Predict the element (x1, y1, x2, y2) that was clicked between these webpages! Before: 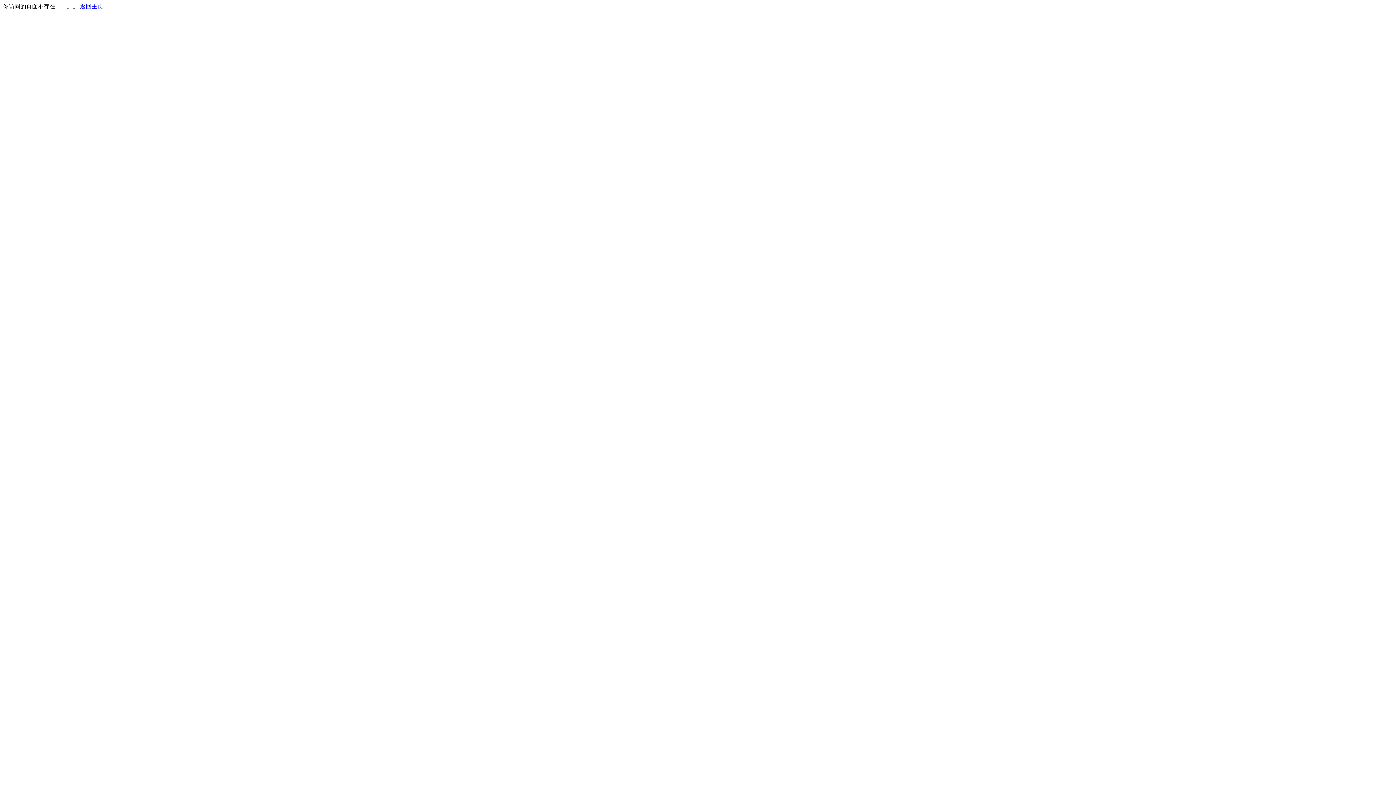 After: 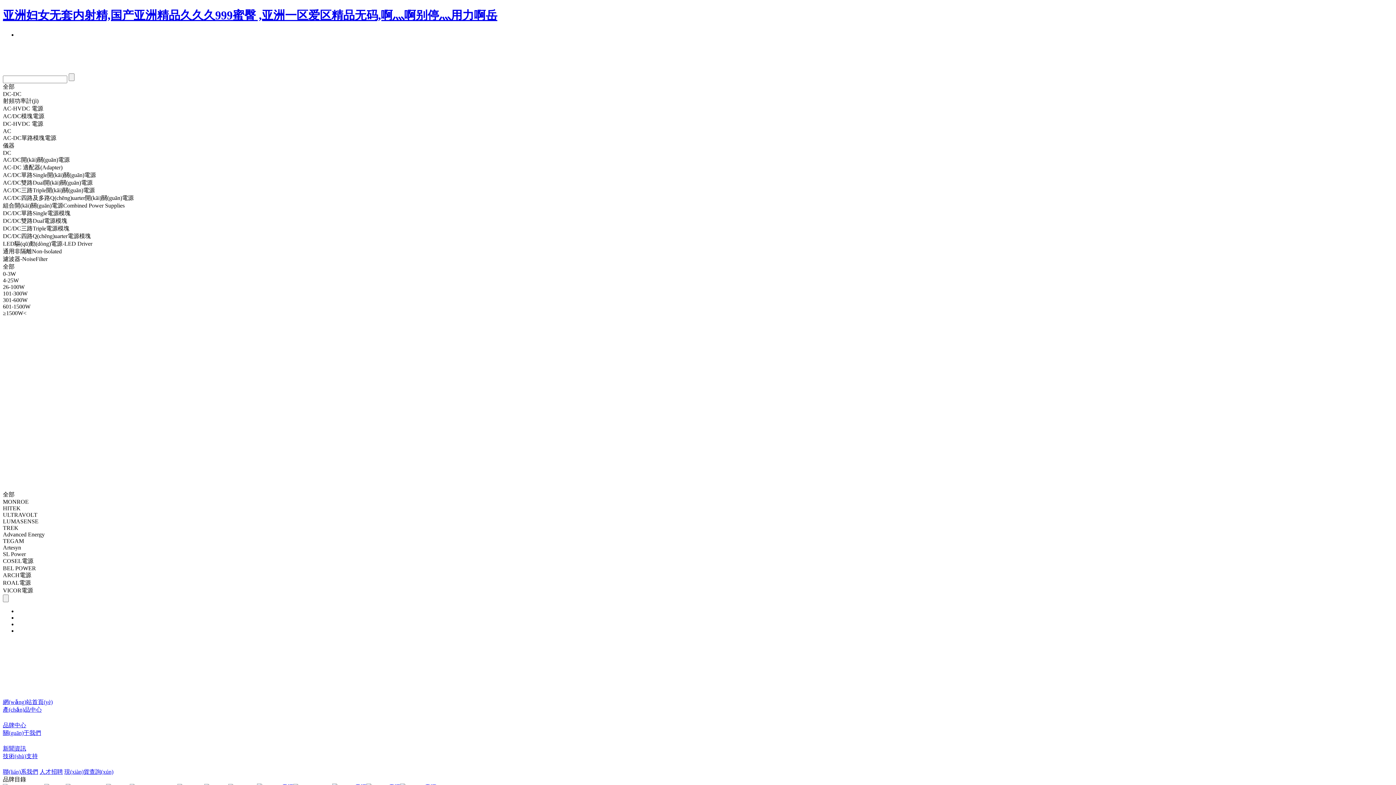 Action: bbox: (80, 3, 103, 9) label: 返回主页